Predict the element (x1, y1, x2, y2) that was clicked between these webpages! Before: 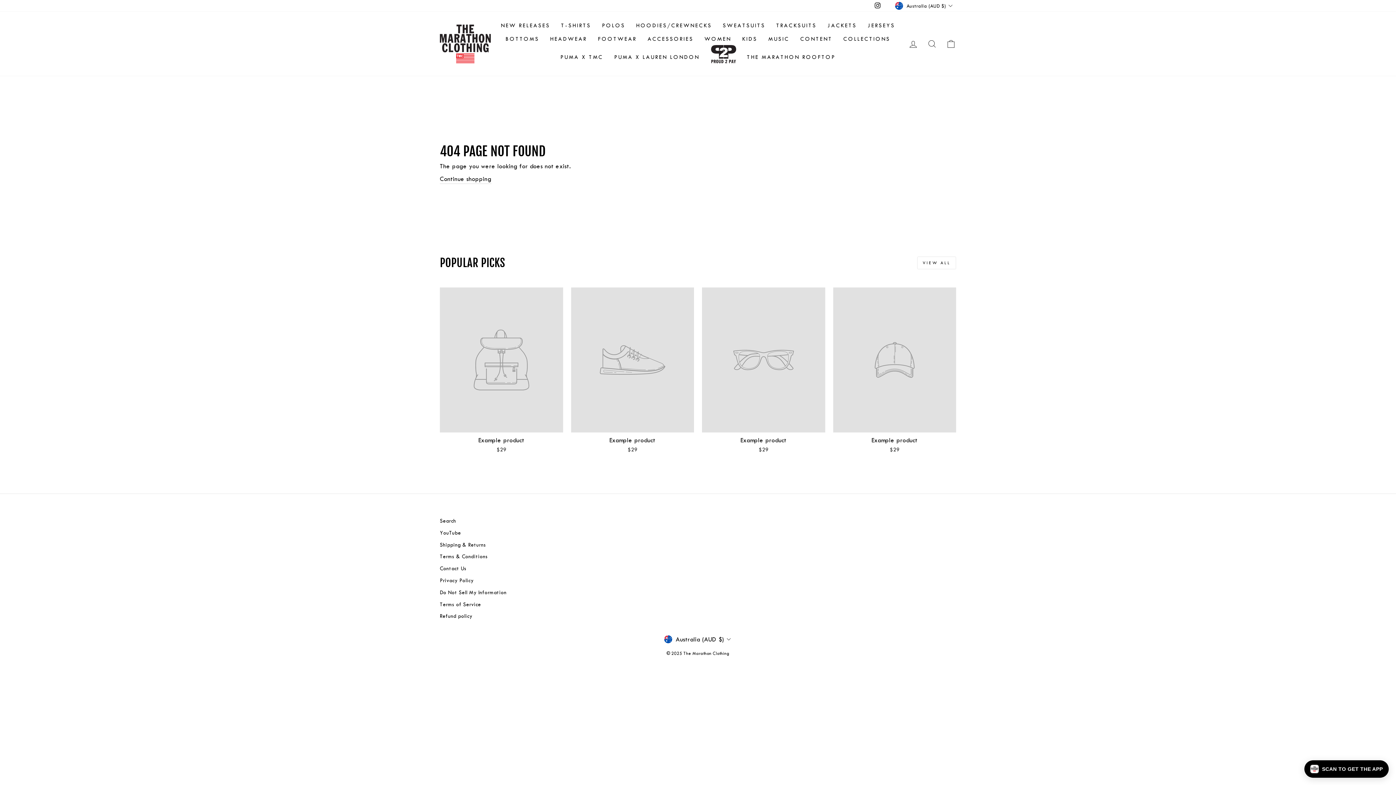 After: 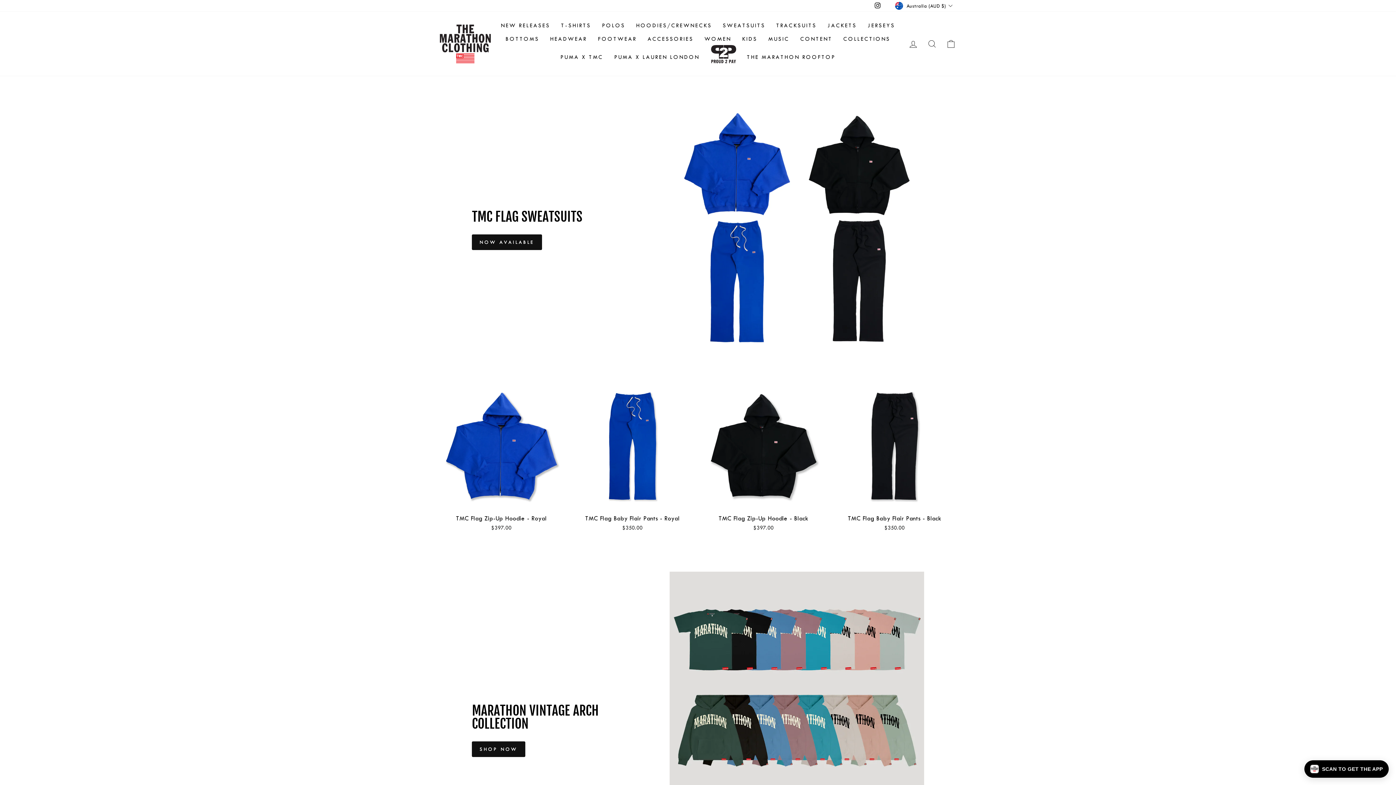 Action: bbox: (440, 174, 491, 184) label: Continue shopping